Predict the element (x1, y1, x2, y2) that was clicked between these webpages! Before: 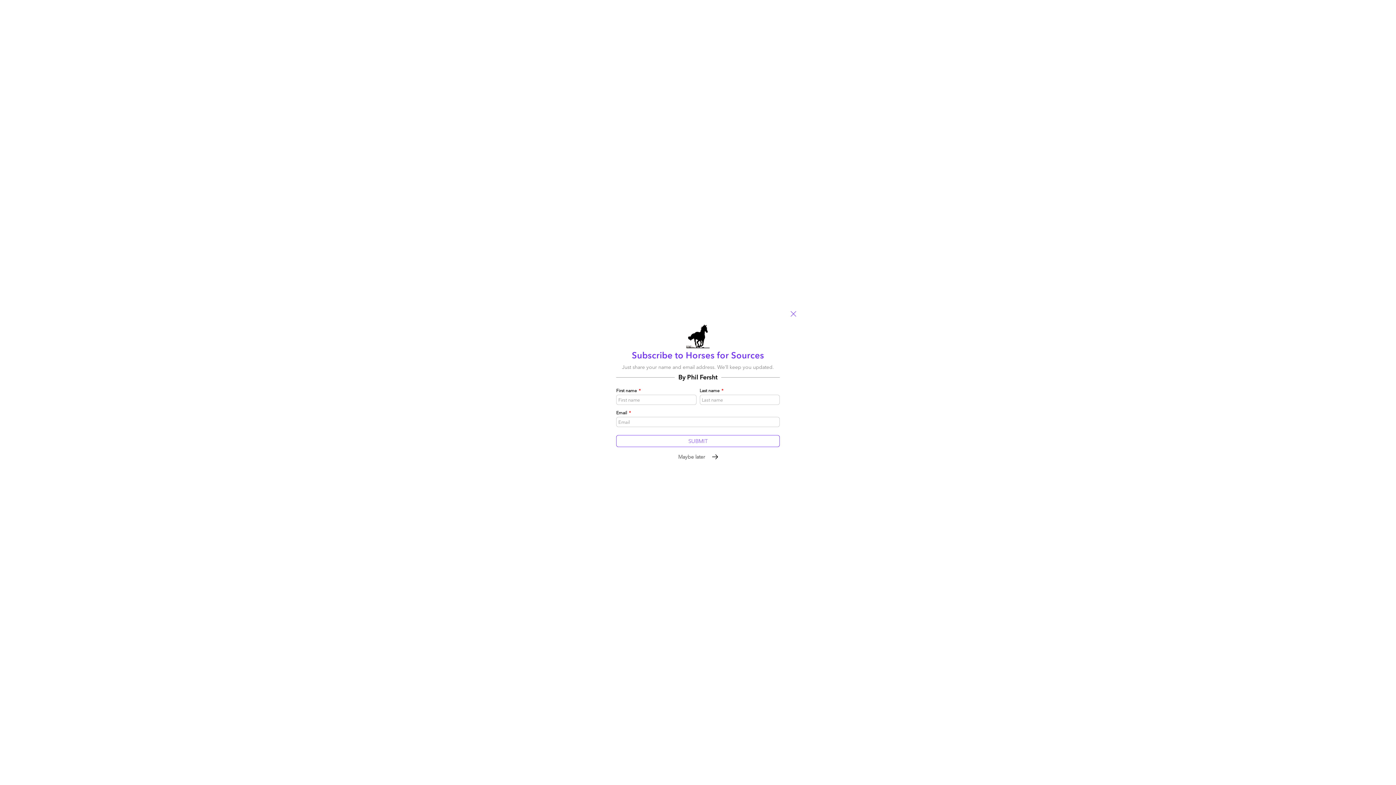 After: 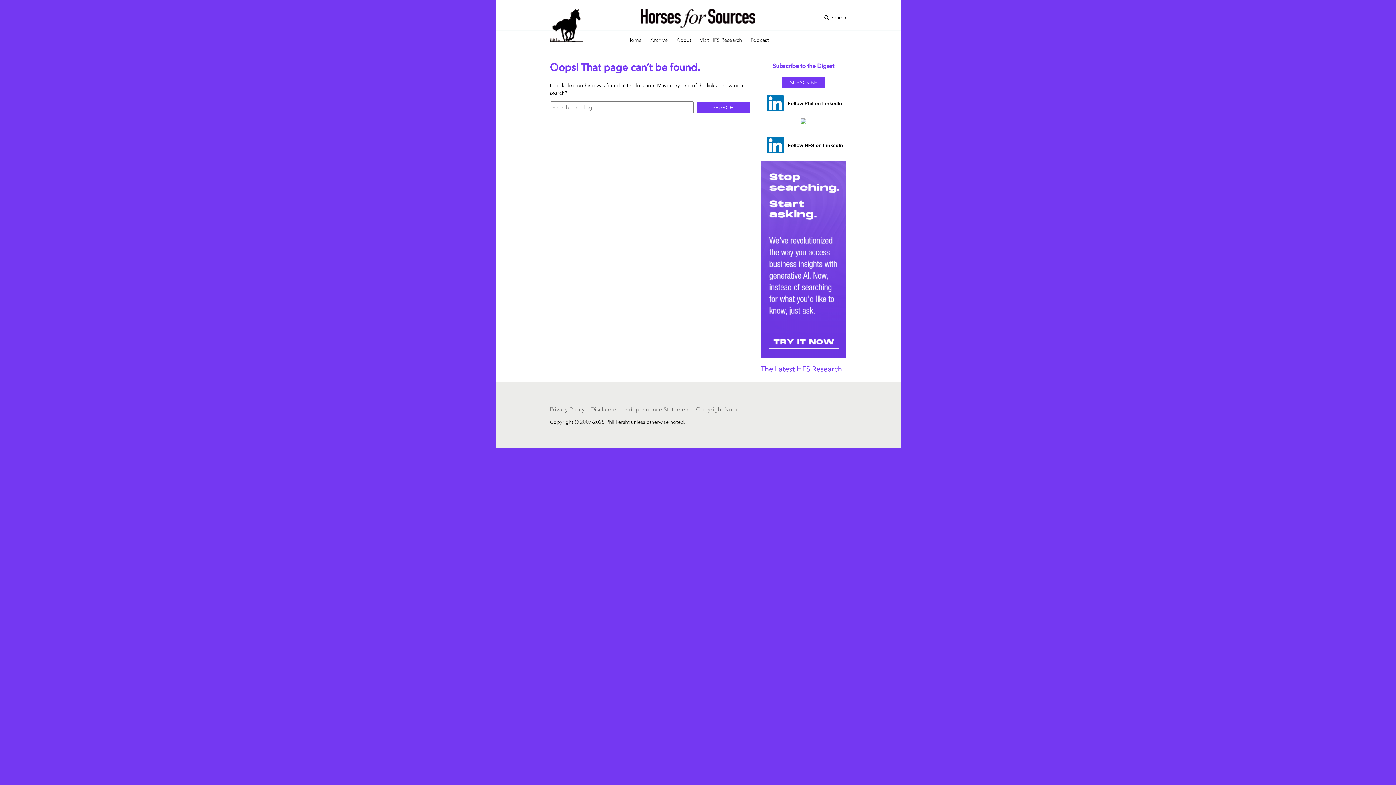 Action: bbox: (790, 311, 796, 316)